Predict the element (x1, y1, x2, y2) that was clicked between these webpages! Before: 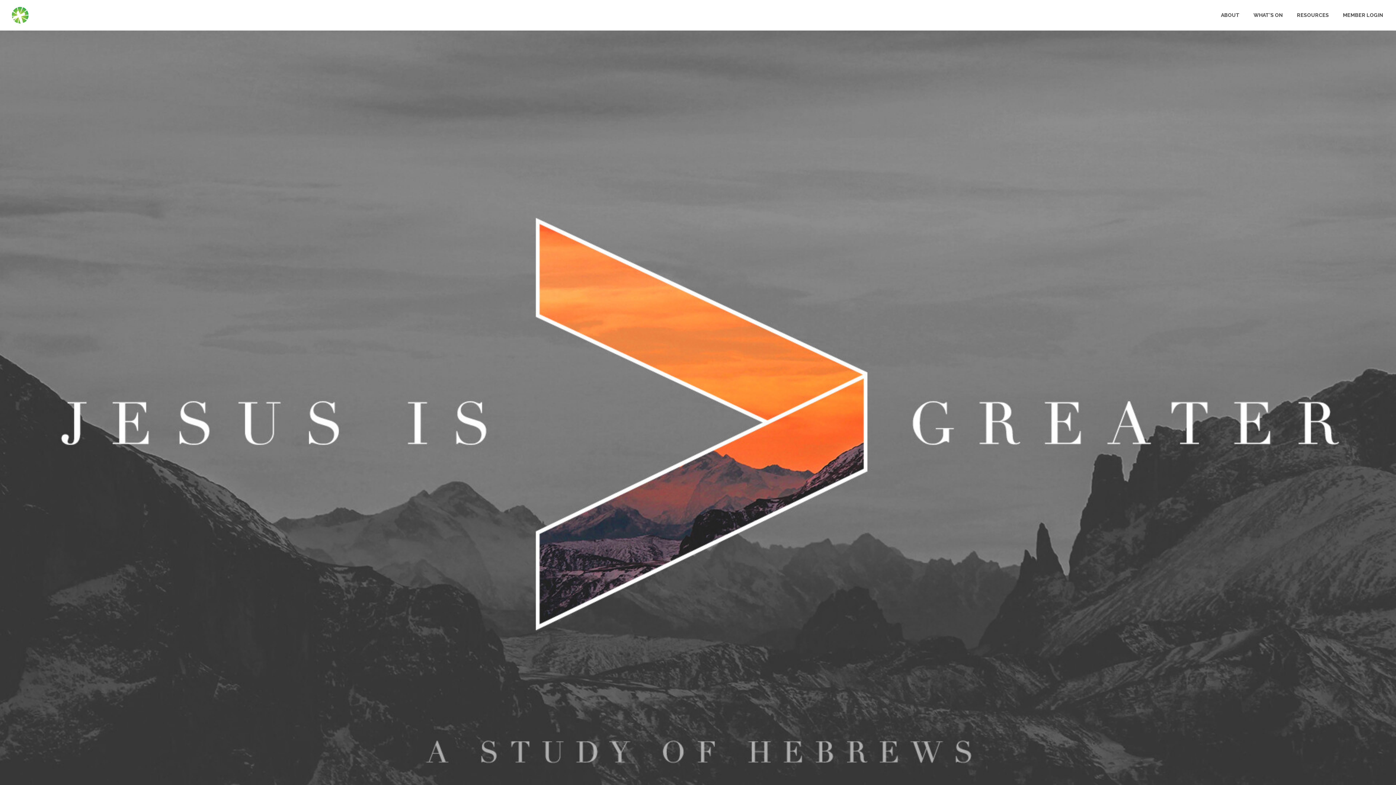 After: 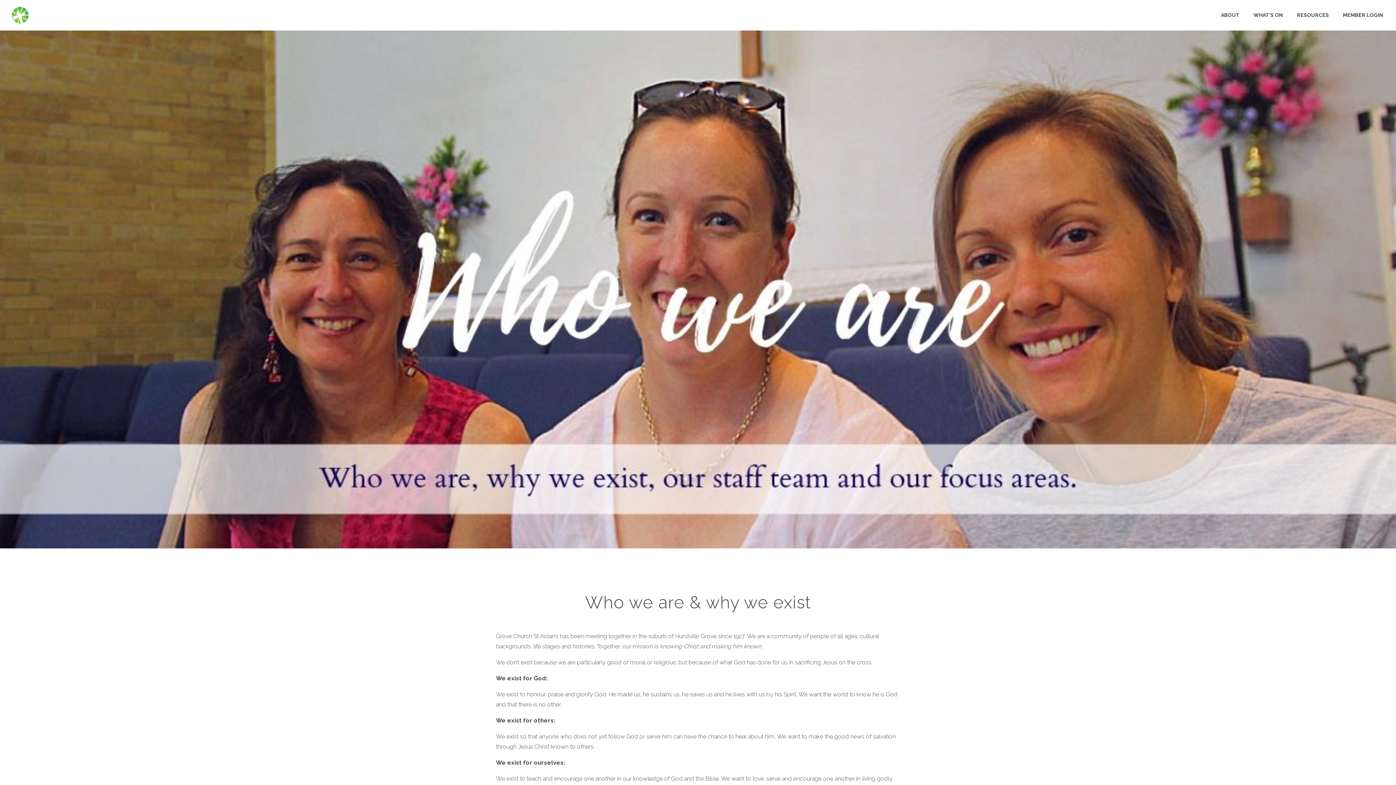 Action: label: ABOUT bbox: (1218, 8, 1242, 21)